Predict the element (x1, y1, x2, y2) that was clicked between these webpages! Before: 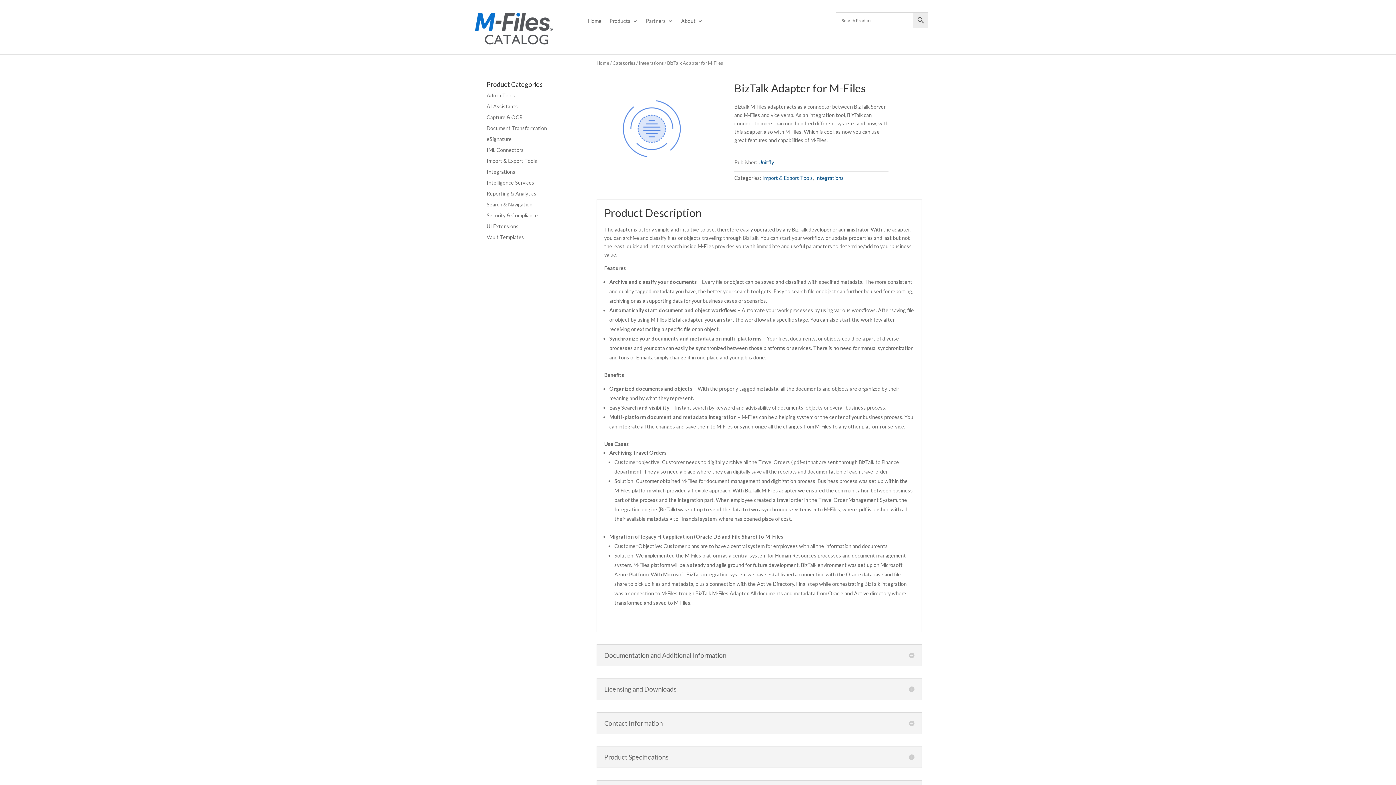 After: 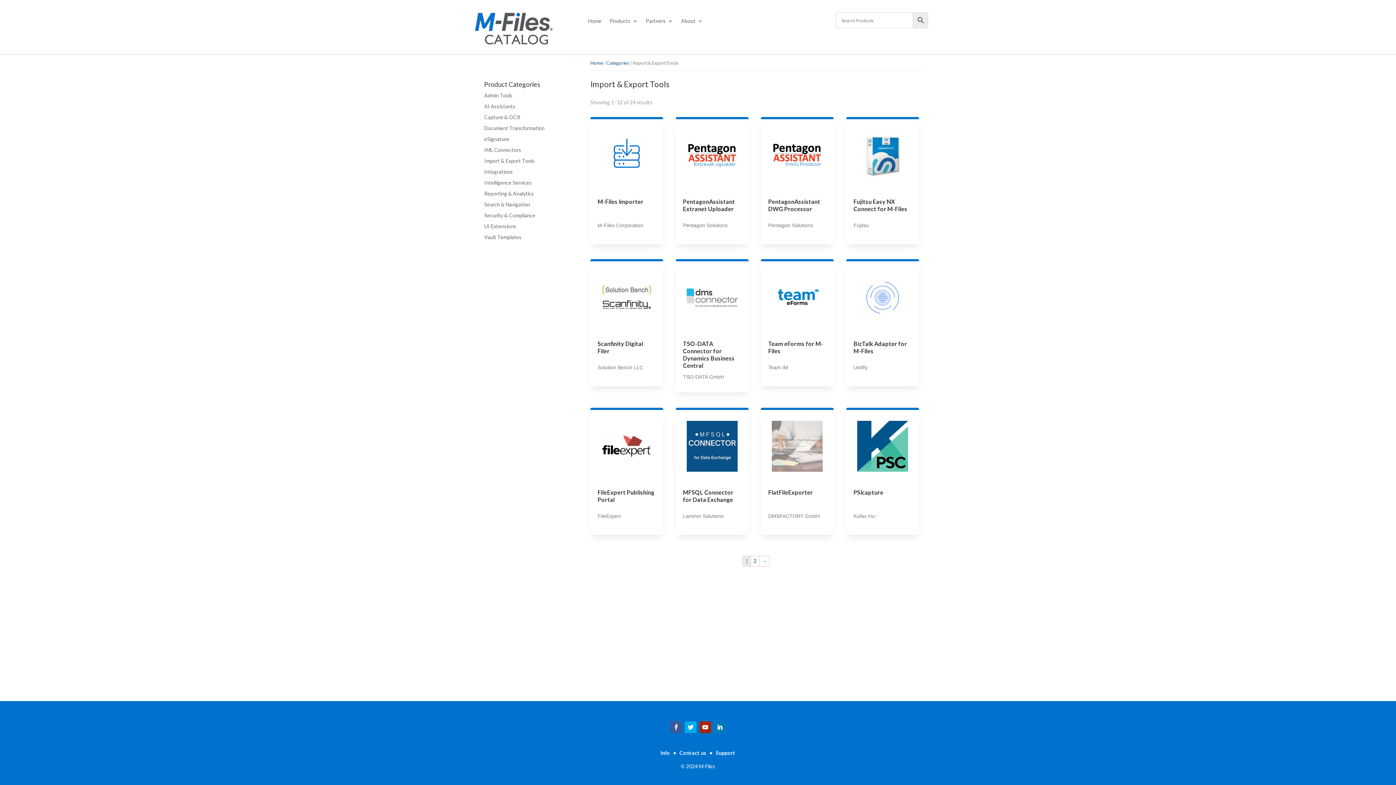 Action: bbox: (486, 157, 537, 164) label: Import & Export Tools